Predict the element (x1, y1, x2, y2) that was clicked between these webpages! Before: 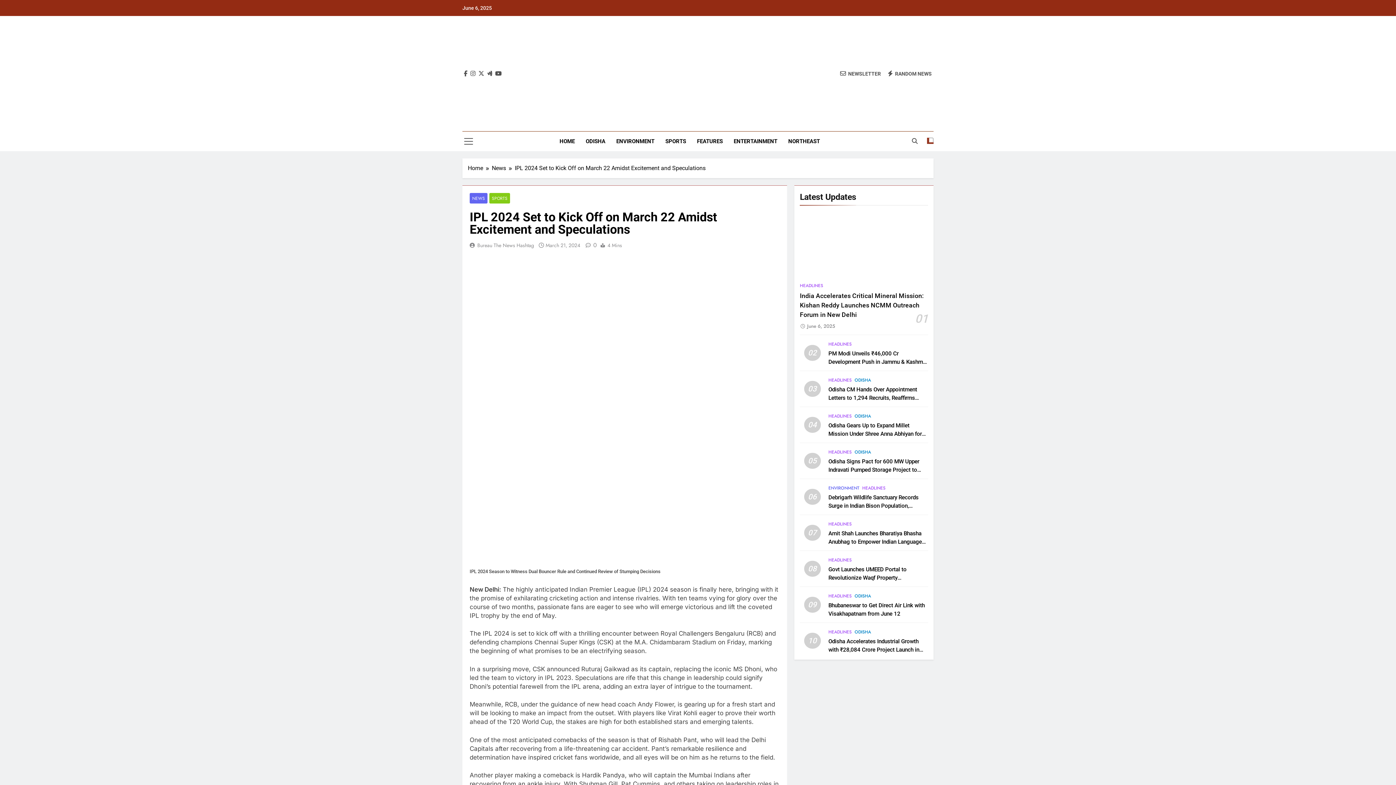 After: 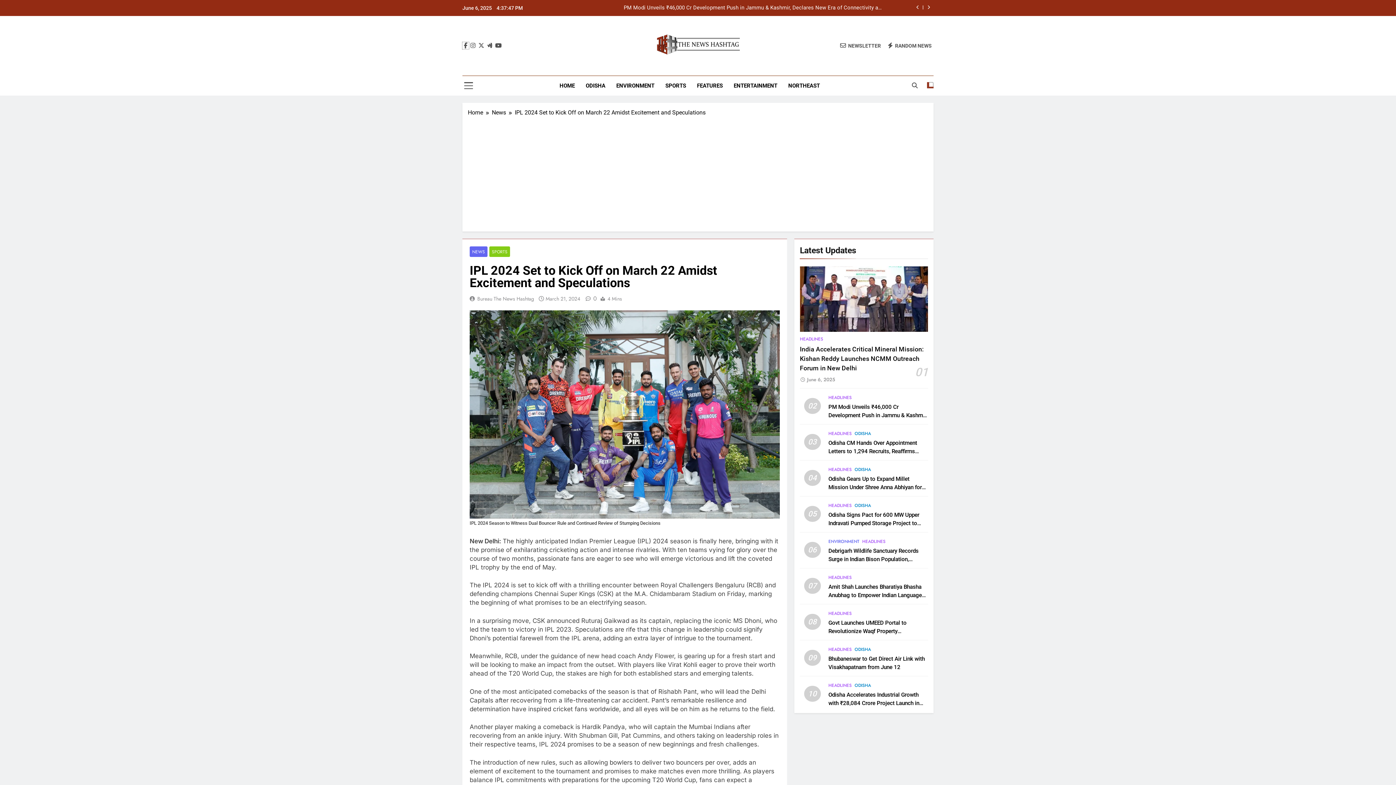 Action: bbox: (462, 69, 465, 77)